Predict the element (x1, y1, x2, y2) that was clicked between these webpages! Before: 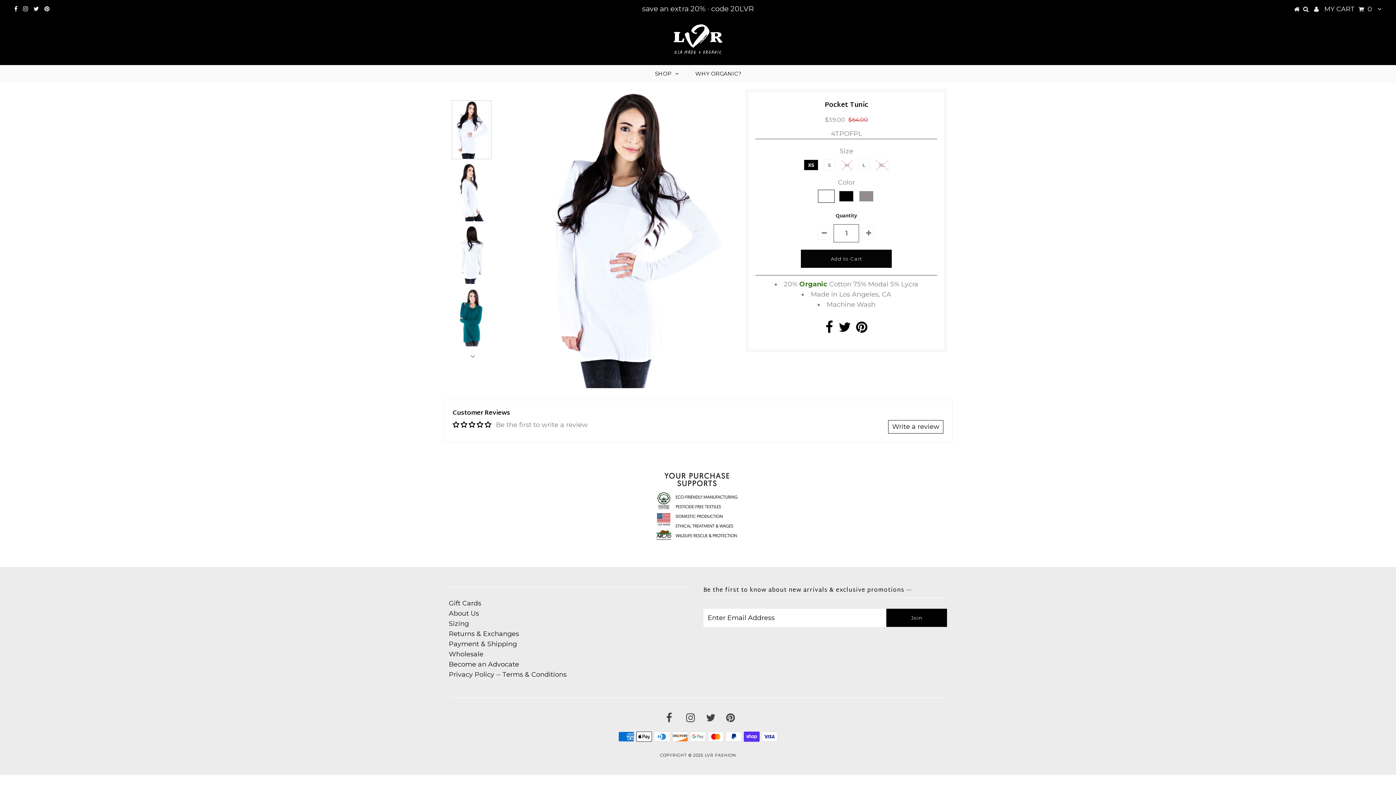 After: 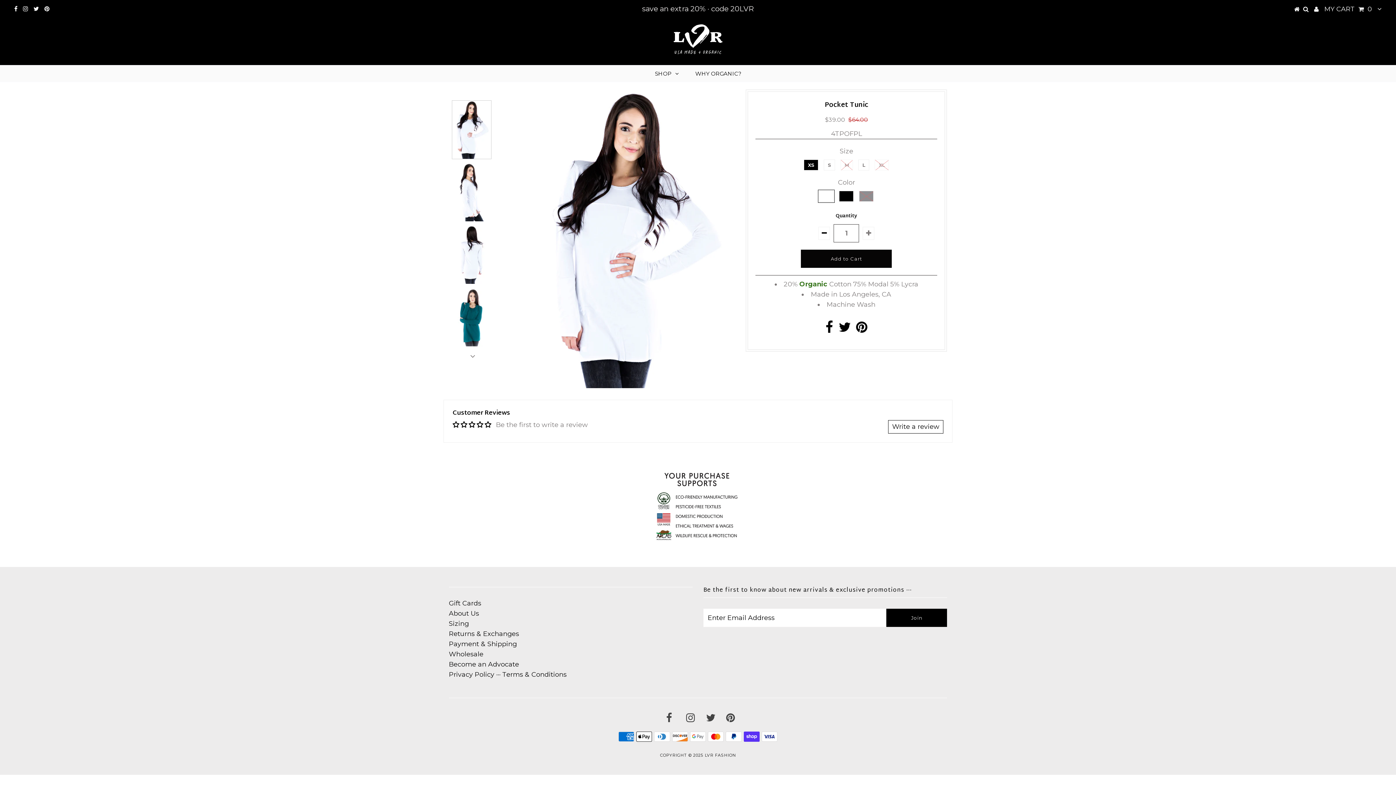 Action: bbox: (818, 226, 830, 240)